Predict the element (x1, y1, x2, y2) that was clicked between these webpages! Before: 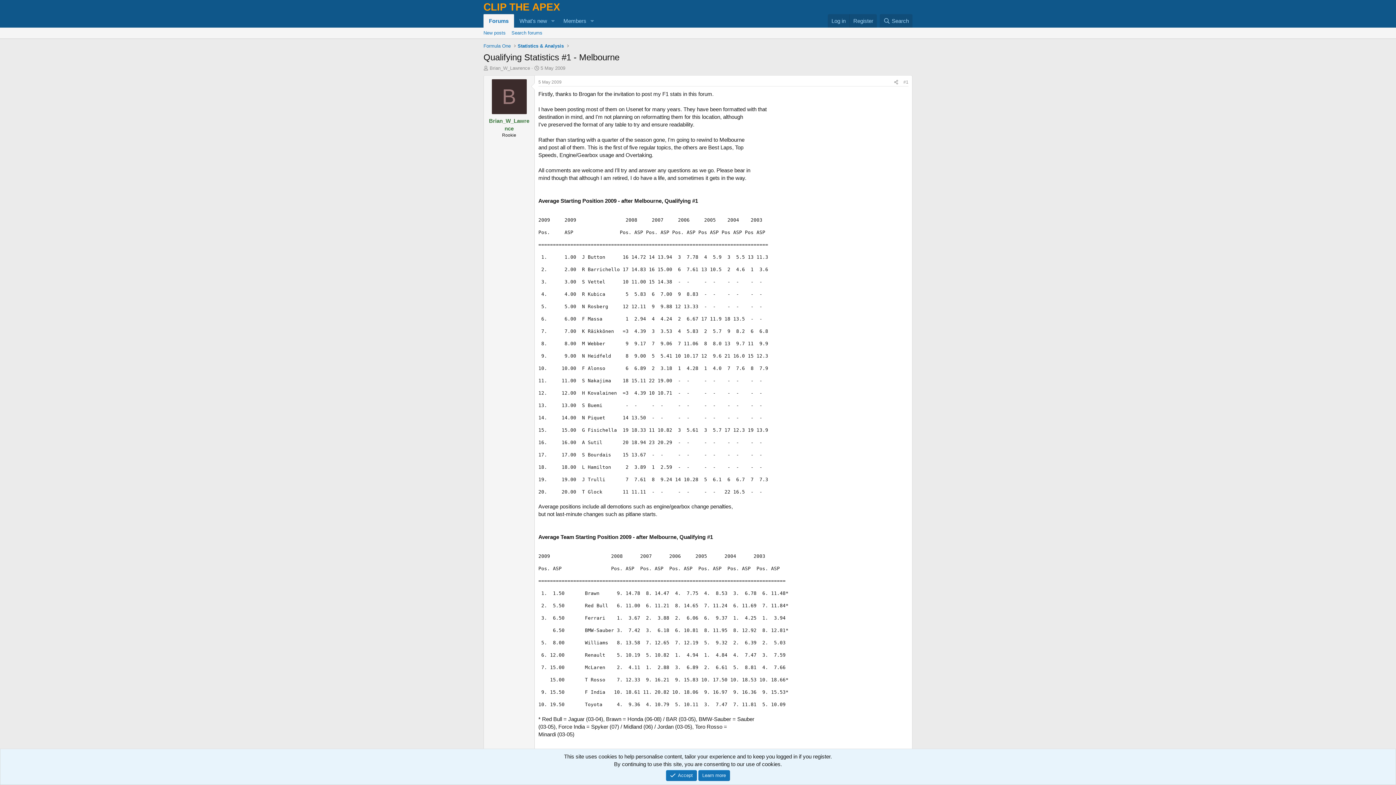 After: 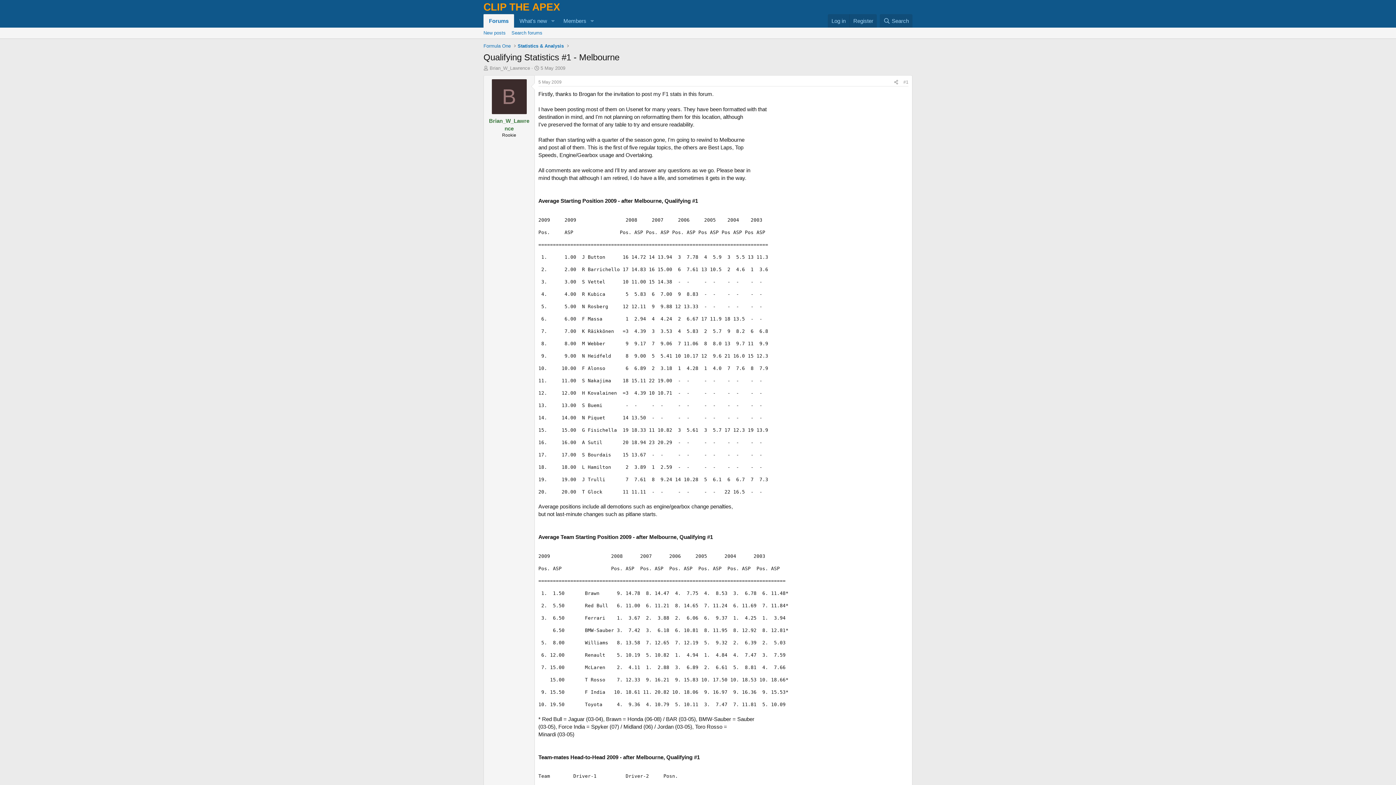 Action: label: Accept bbox: (666, 770, 697, 781)